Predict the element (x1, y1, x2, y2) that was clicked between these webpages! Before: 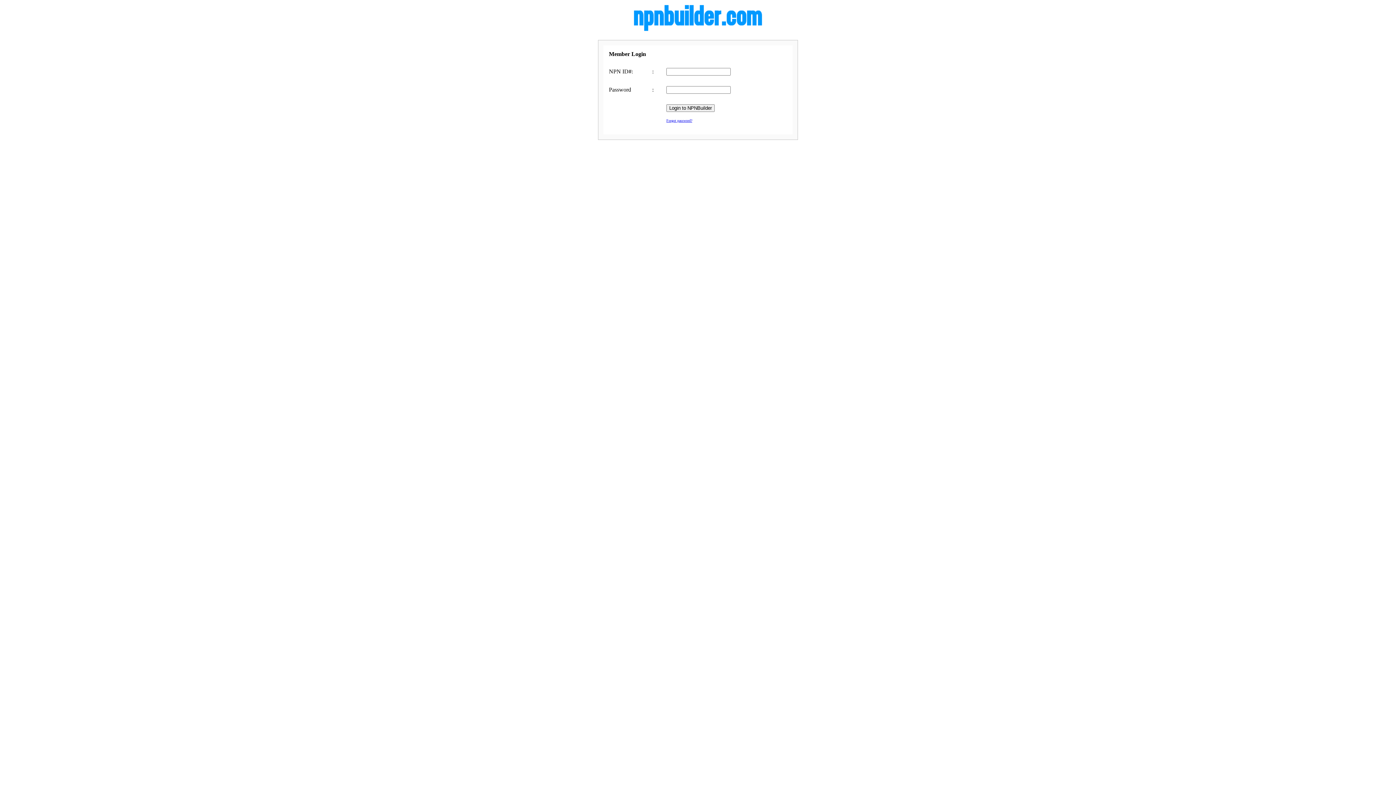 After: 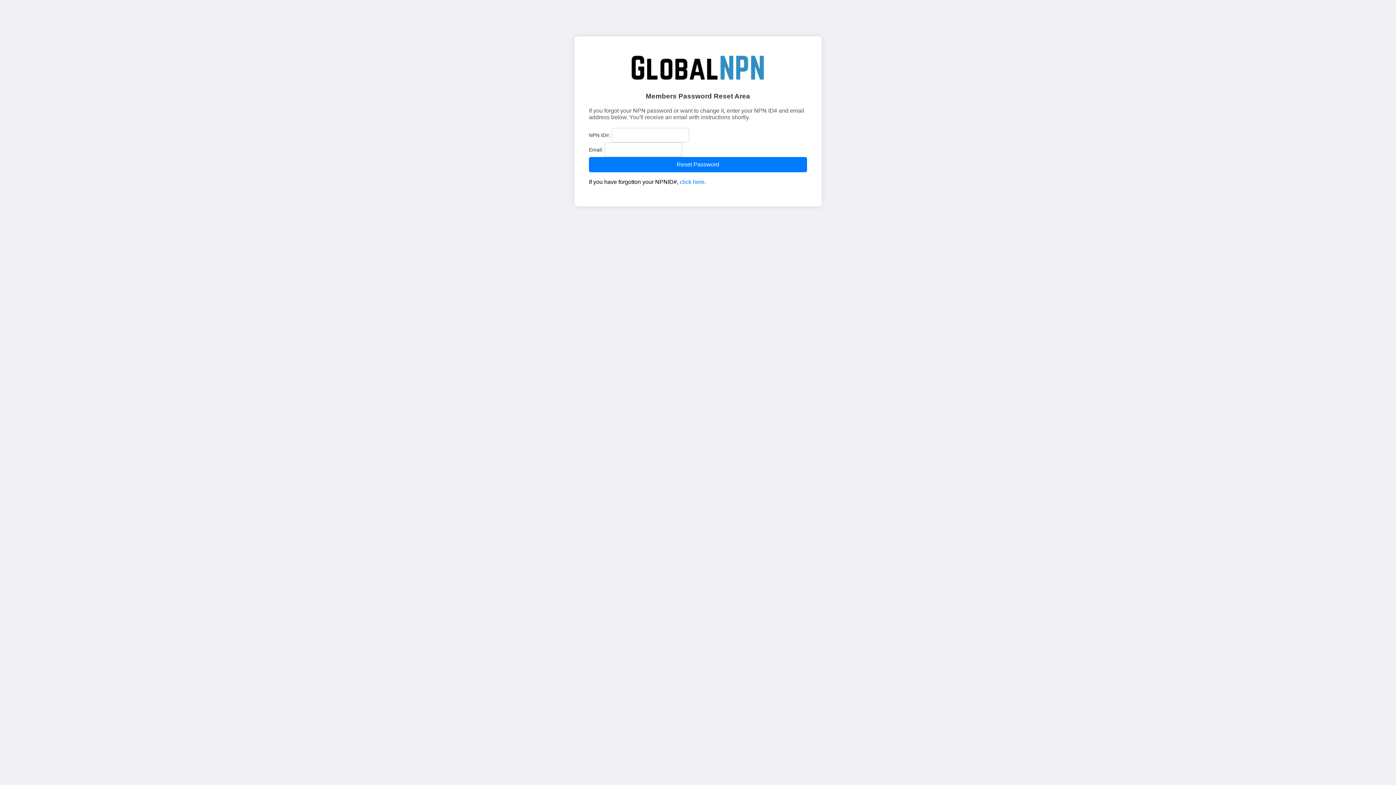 Action: bbox: (666, 118, 692, 122) label: Forgot password?